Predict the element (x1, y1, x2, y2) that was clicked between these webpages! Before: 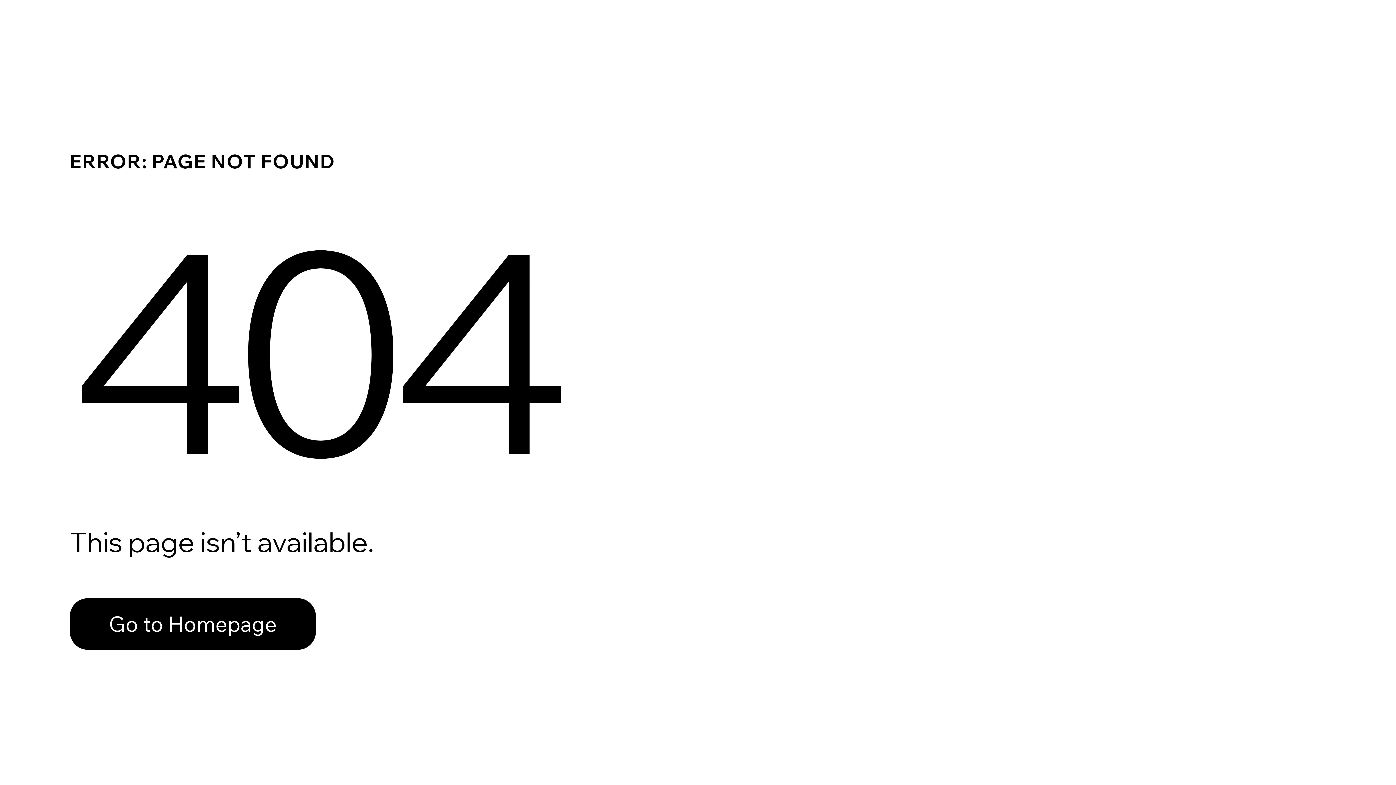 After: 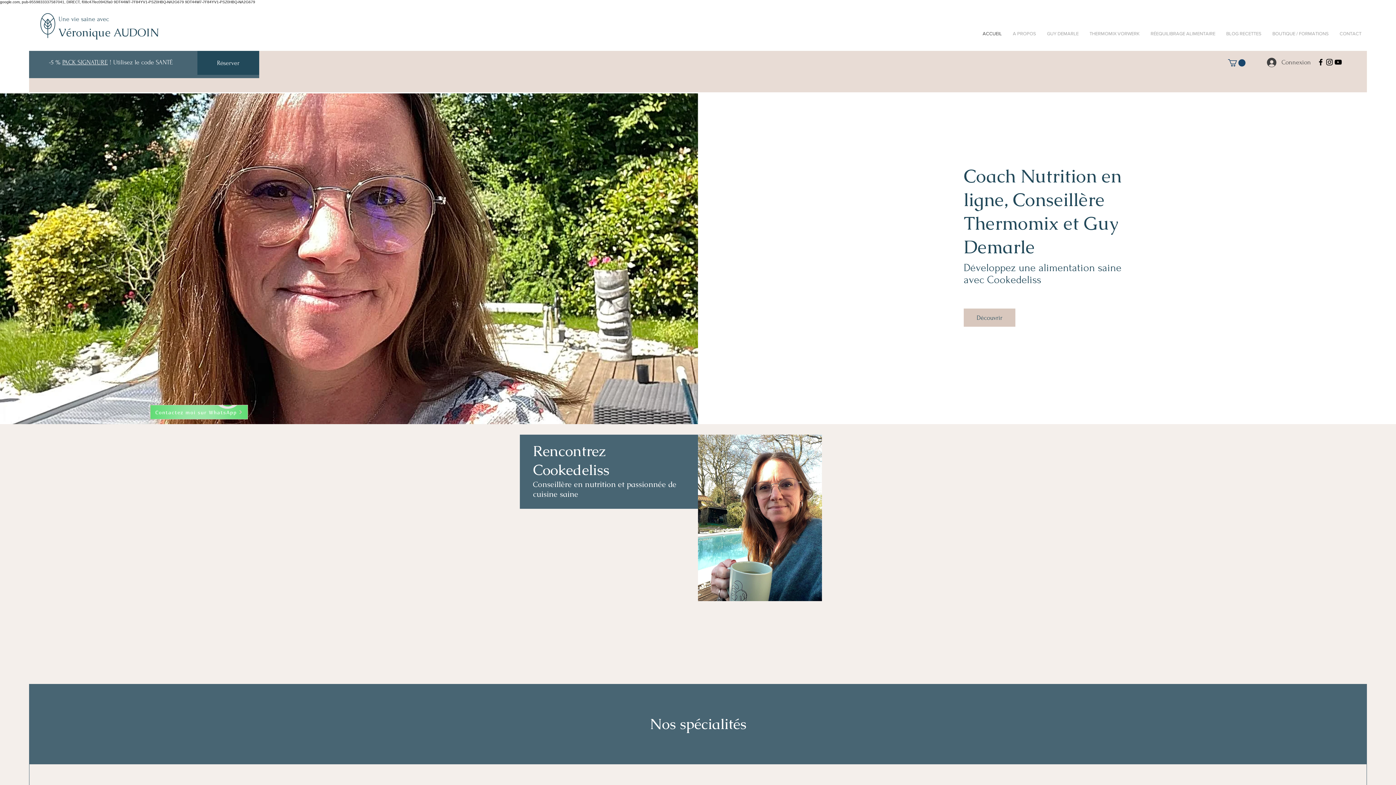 Action: bbox: (69, 598, 316, 650) label: Go to Homepage